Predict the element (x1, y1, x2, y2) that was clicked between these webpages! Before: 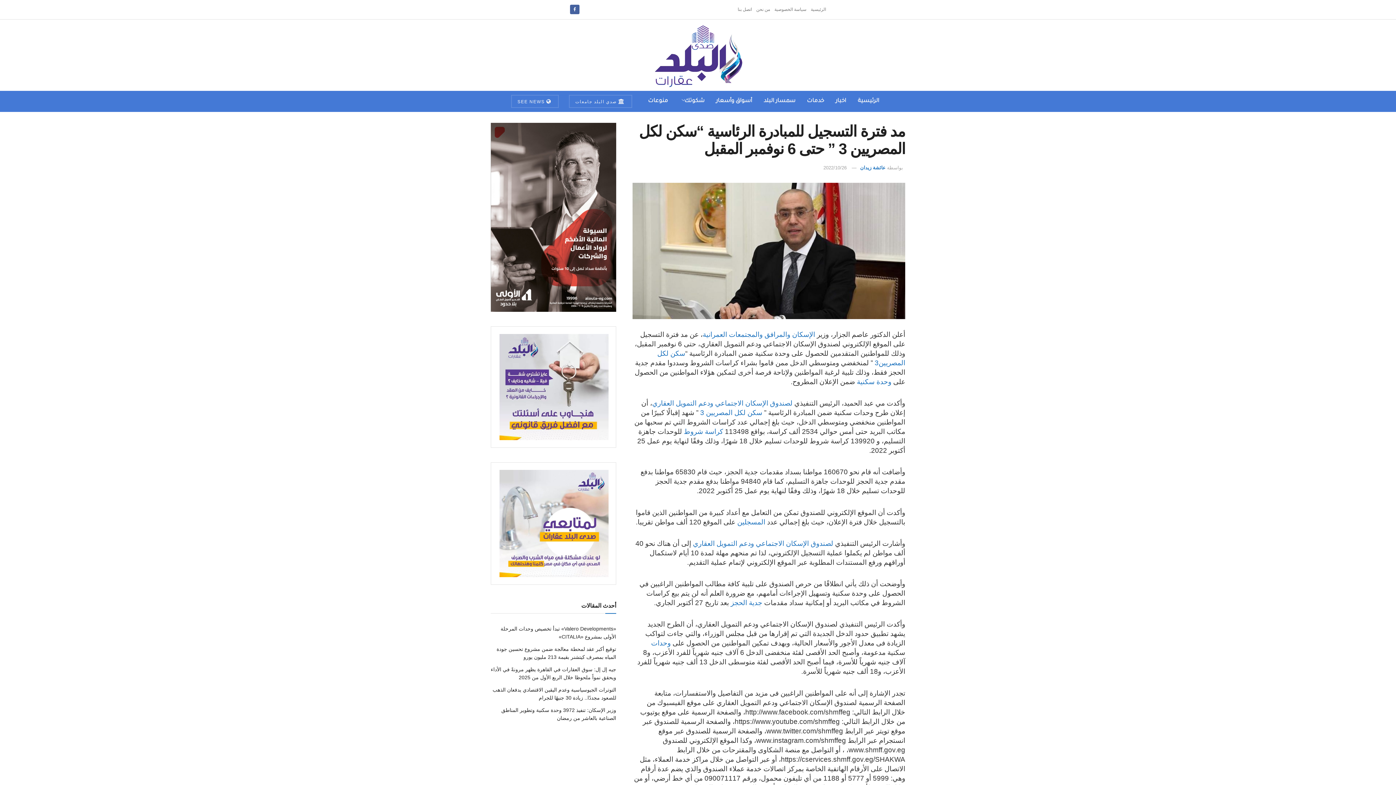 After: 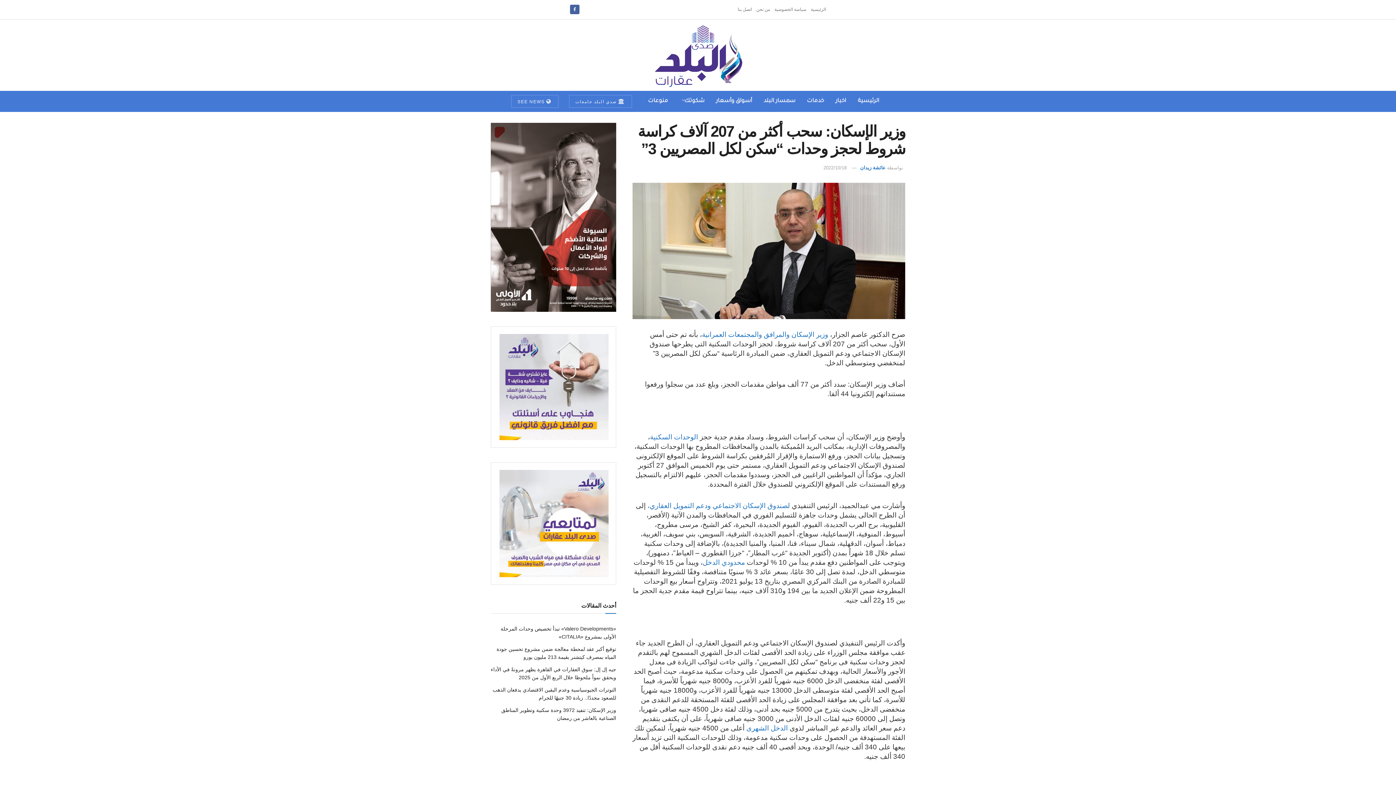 Action: label: سكن لكل المصريين 3 bbox: (700, 409, 762, 416)